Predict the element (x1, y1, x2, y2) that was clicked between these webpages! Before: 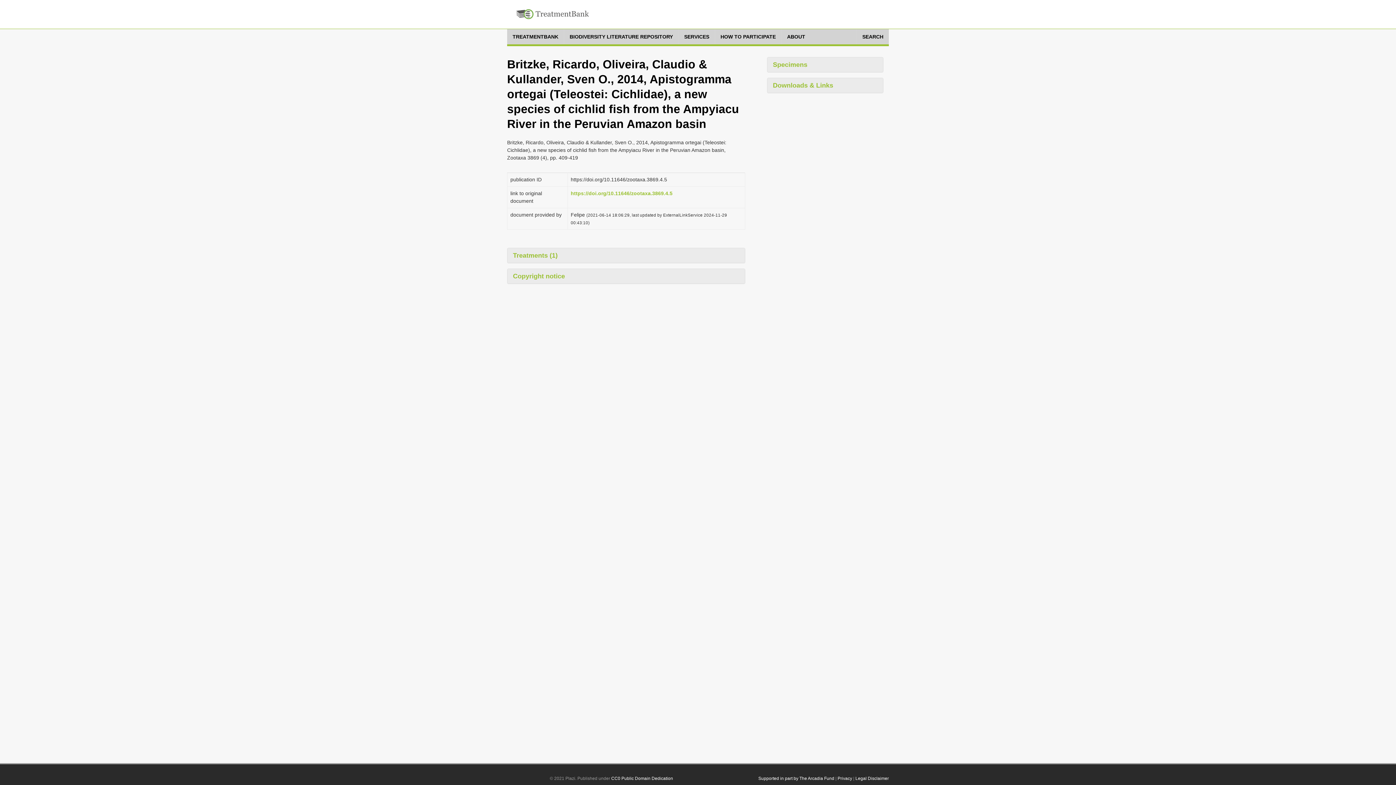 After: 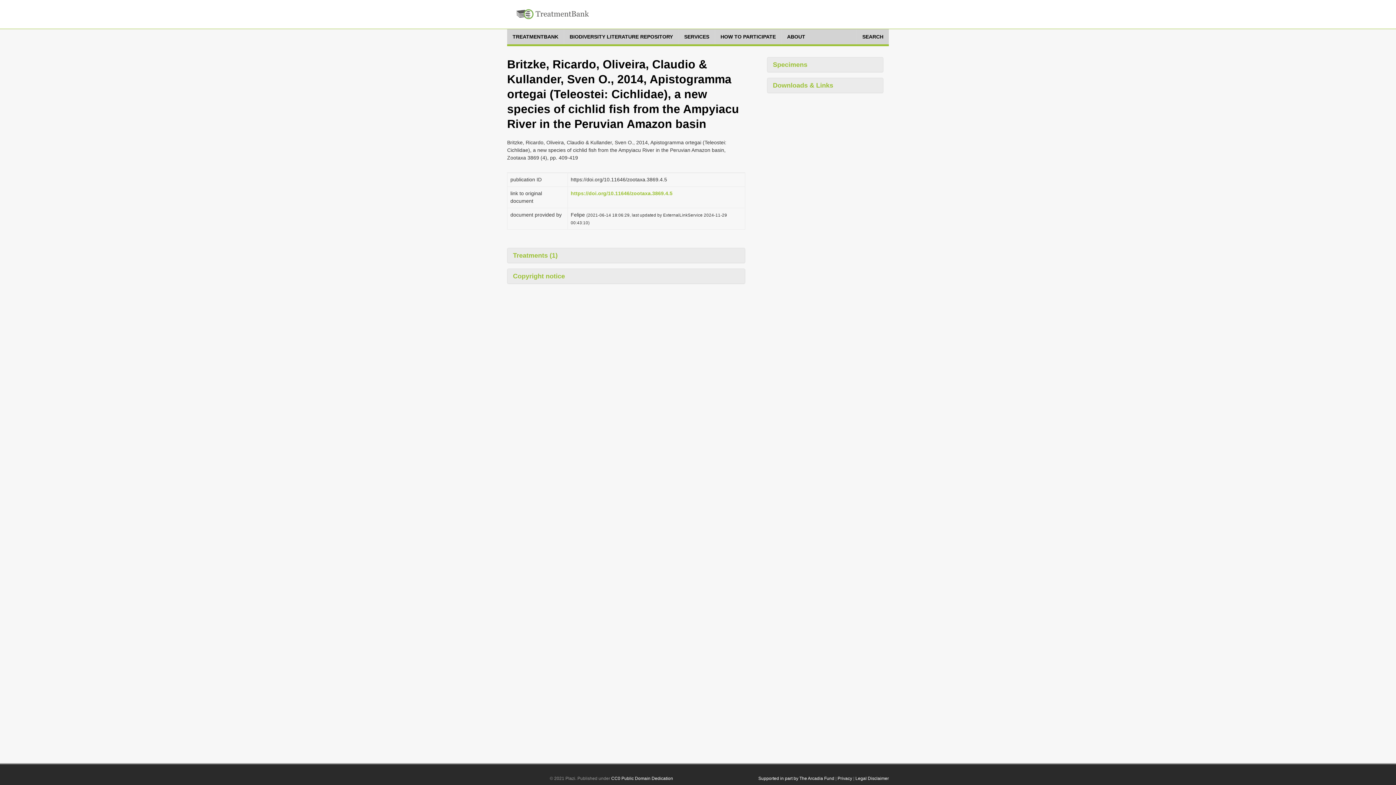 Action: label: https://doi.org/10.11646/zootaxa.3869.4.5 bbox: (570, 190, 672, 196)